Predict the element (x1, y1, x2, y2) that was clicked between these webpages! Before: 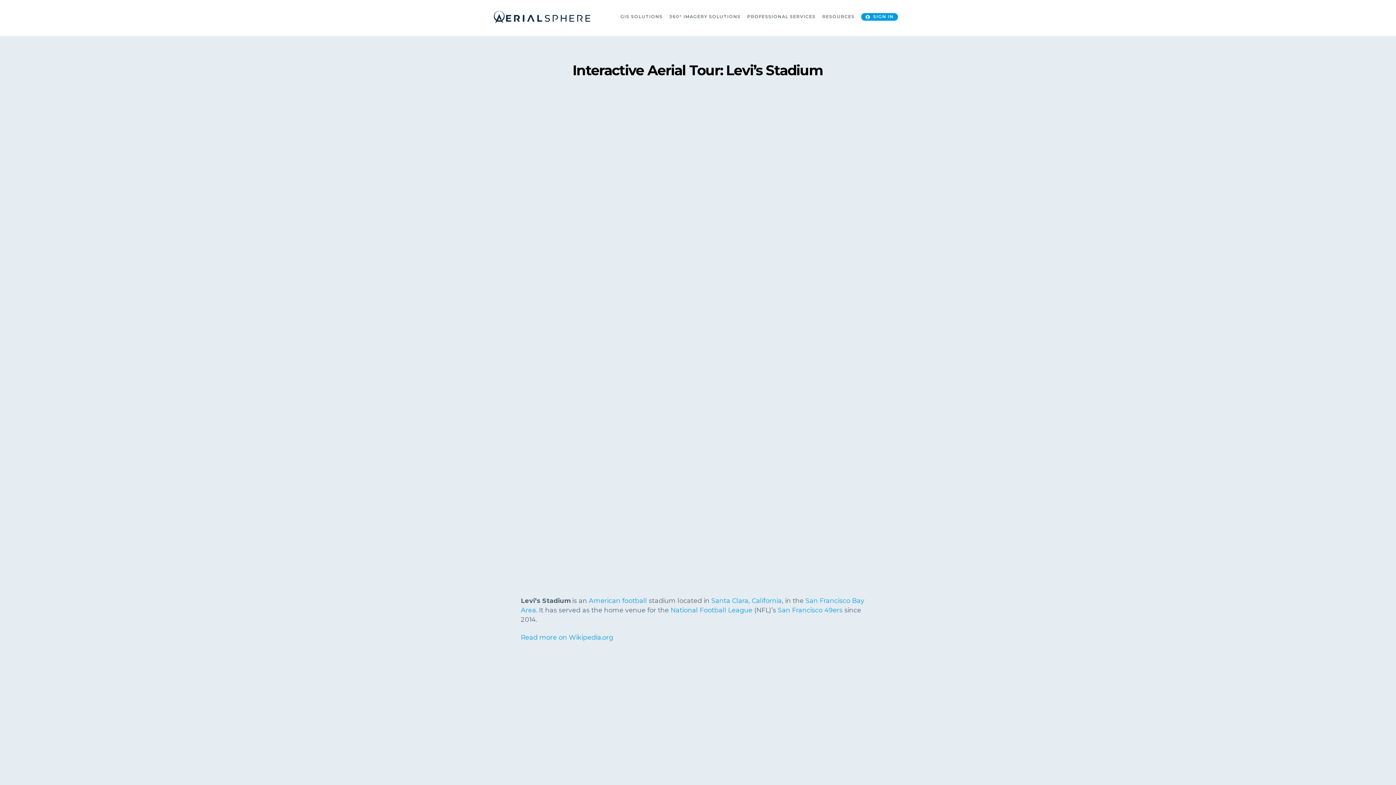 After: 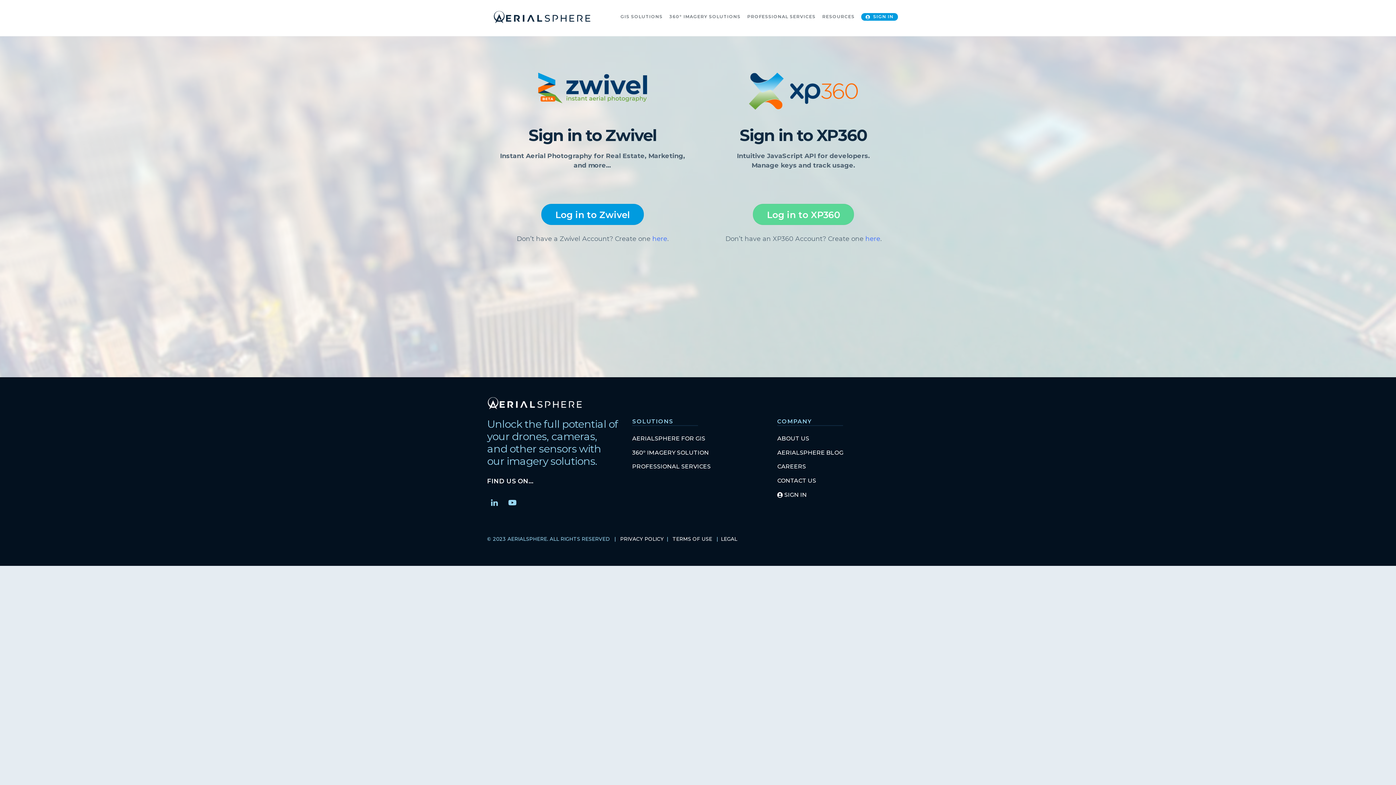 Action: label:  SIGN IN bbox: (861, 12, 898, 20)